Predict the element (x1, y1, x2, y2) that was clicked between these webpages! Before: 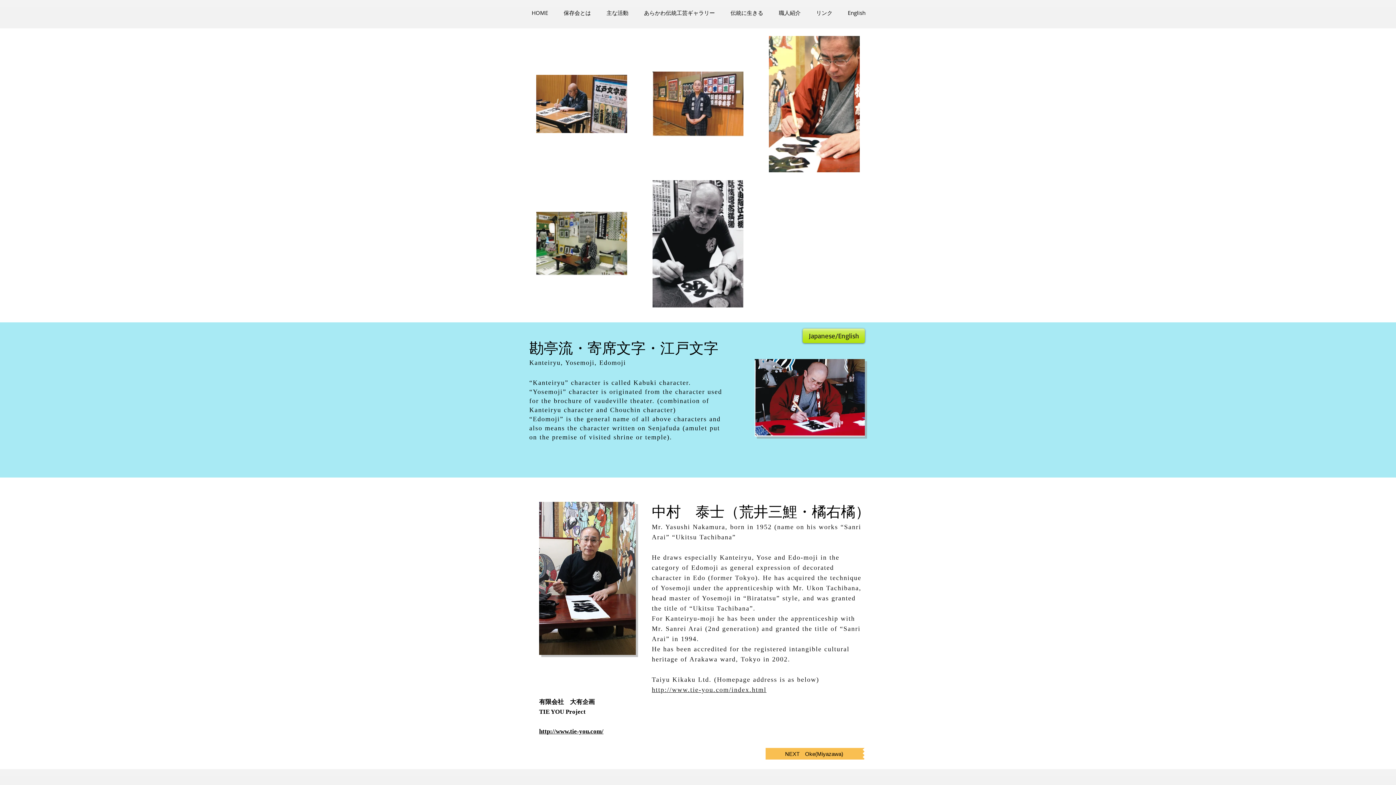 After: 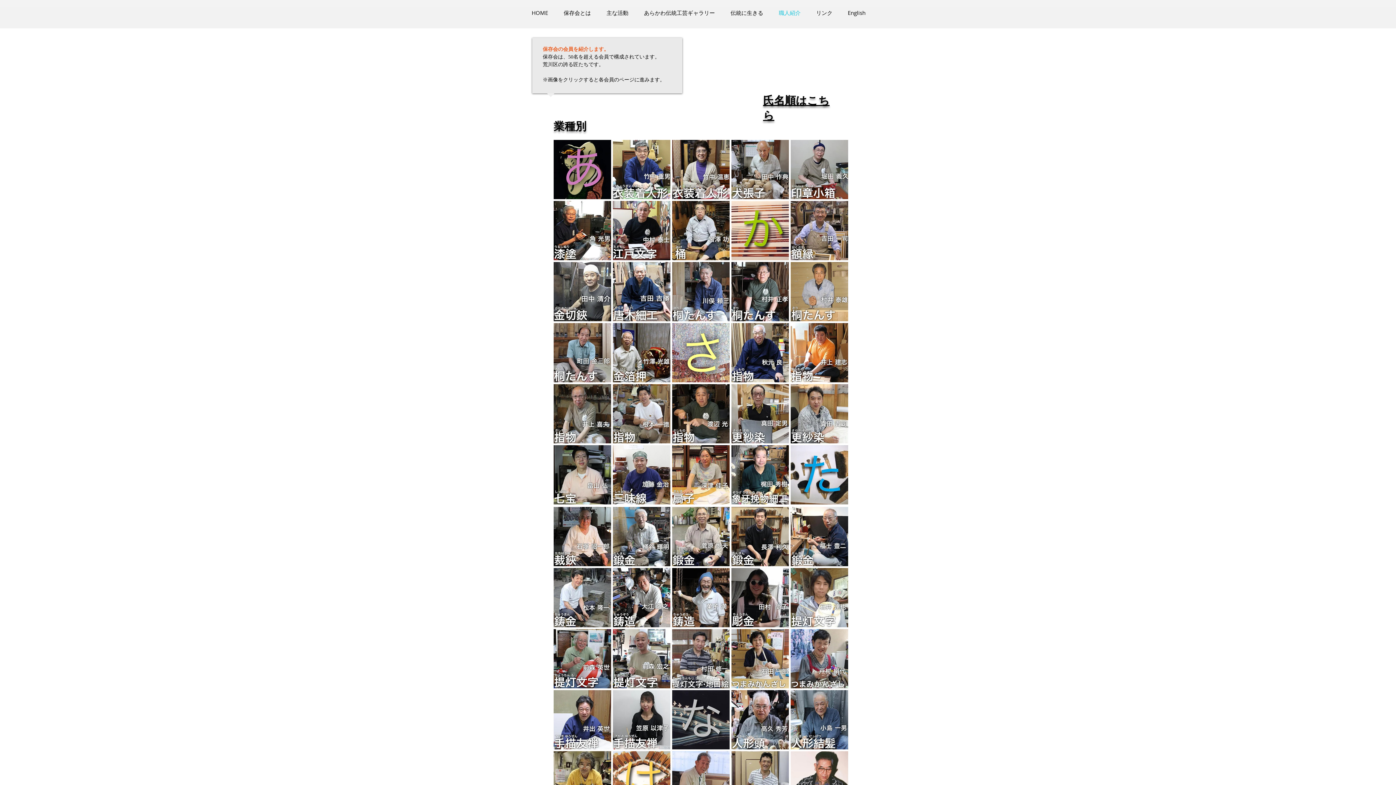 Action: label: 職人紹介 bbox: (771, -1, 808, 20)